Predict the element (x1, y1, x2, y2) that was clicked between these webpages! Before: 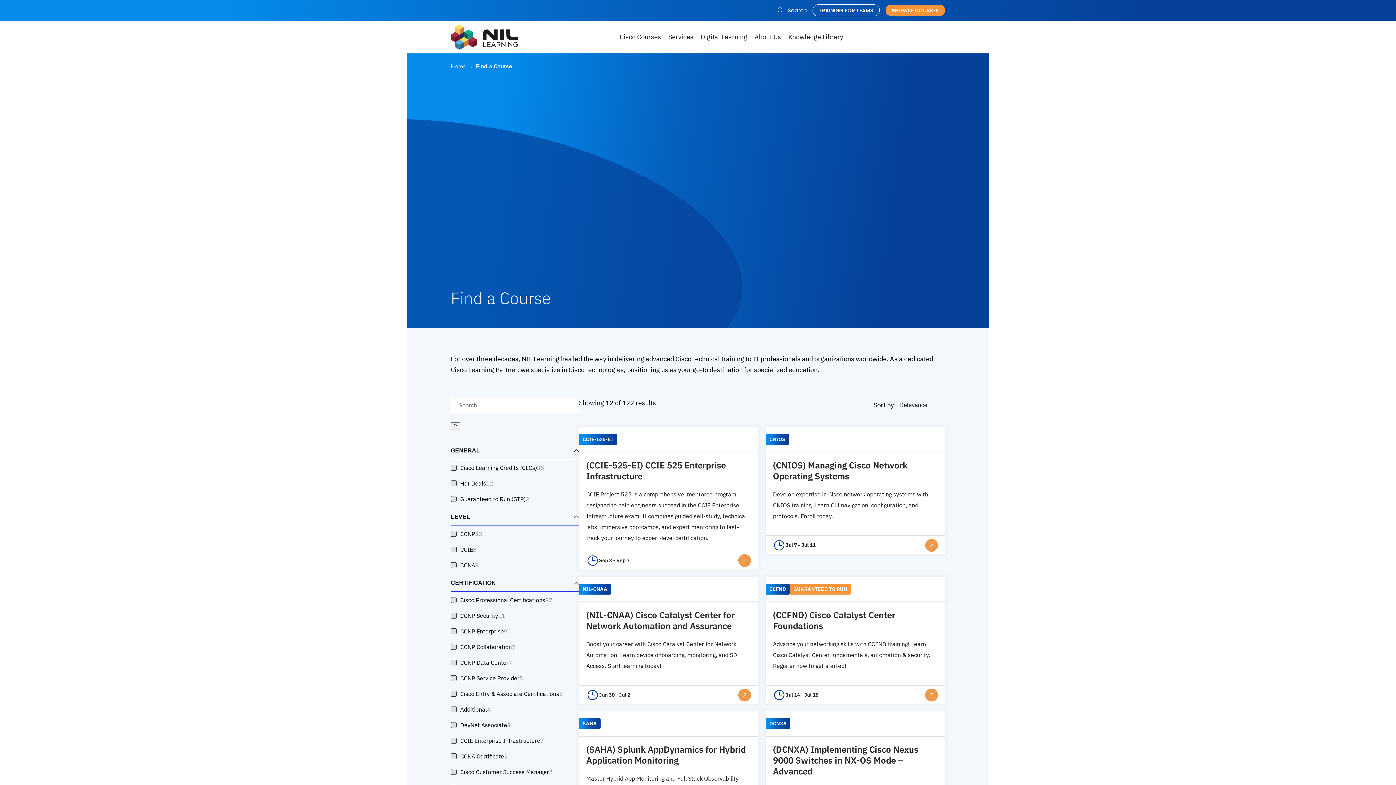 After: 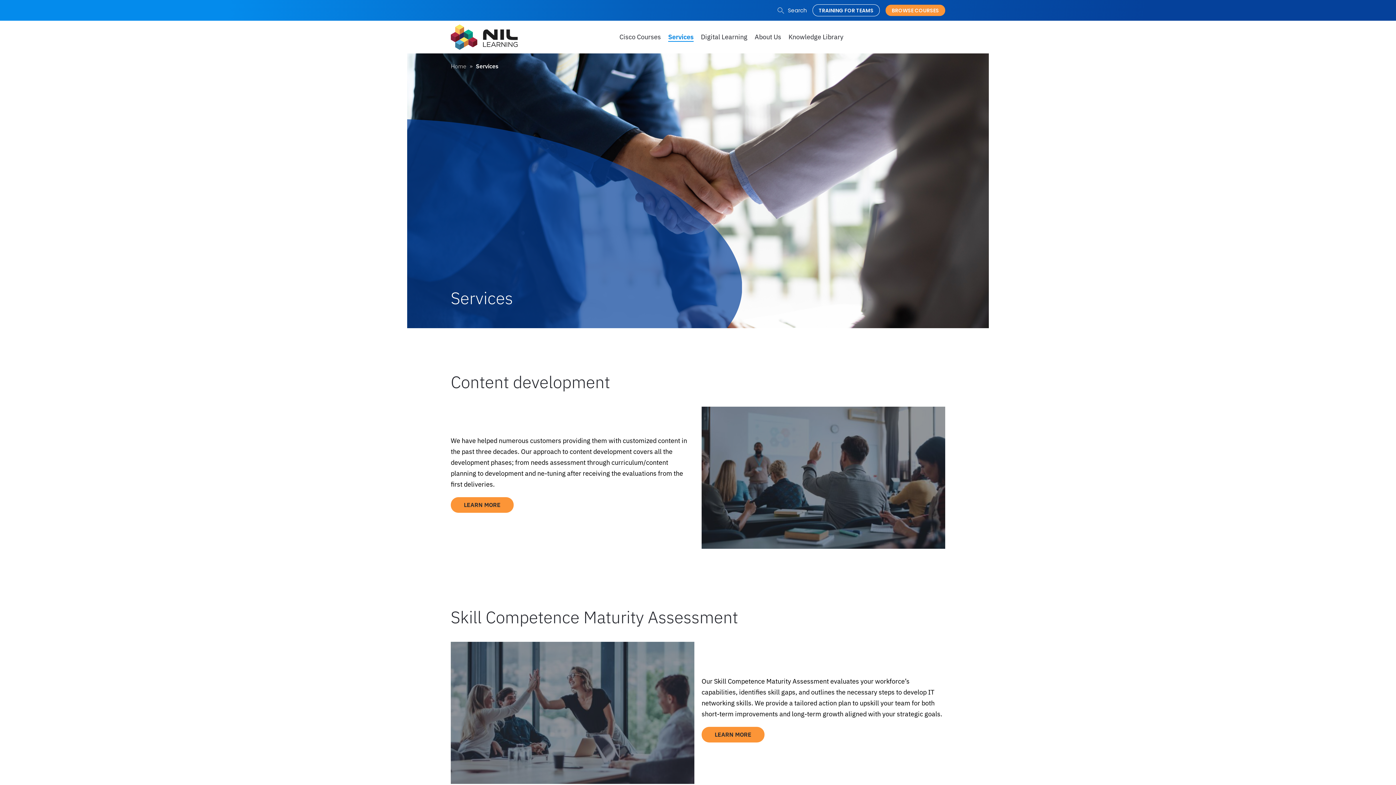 Action: label: Services bbox: (668, 32, 693, 41)